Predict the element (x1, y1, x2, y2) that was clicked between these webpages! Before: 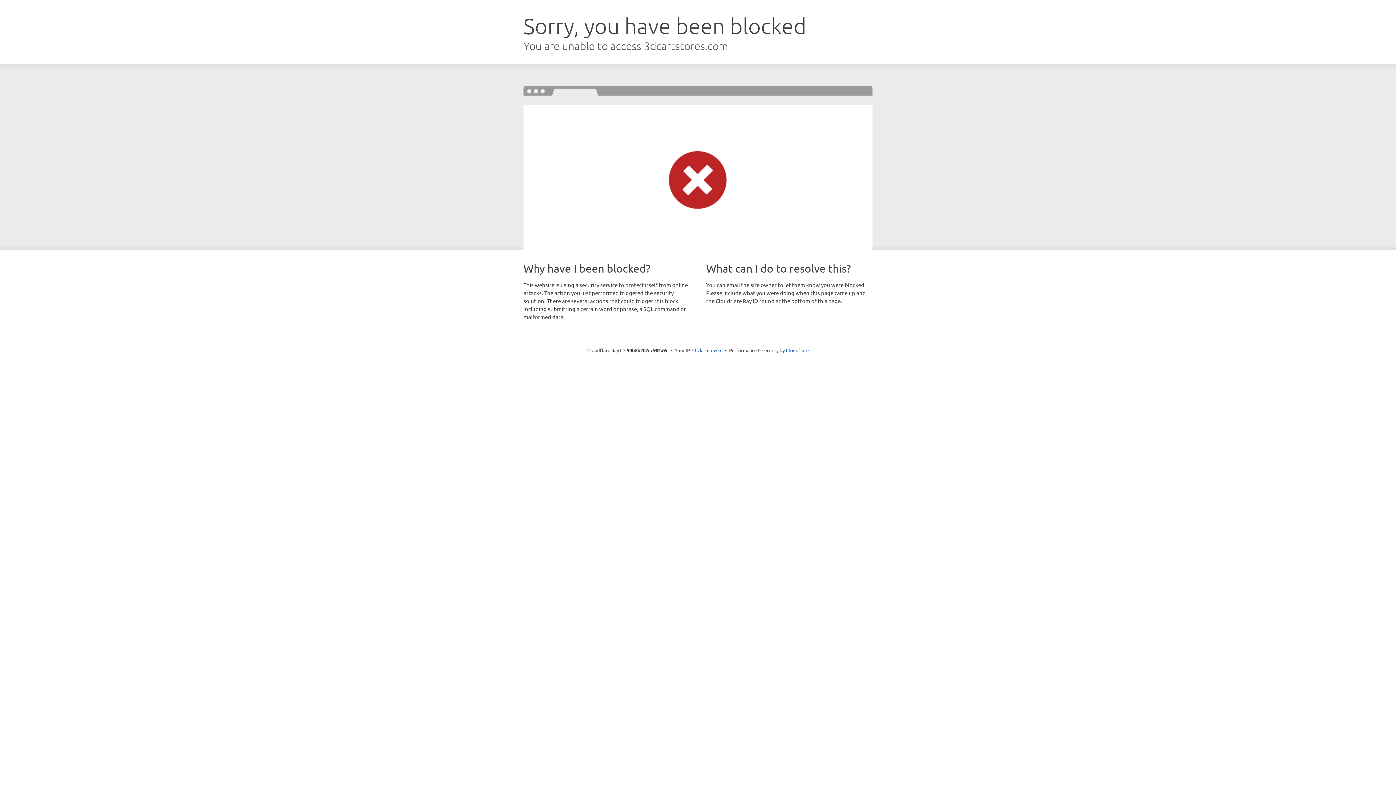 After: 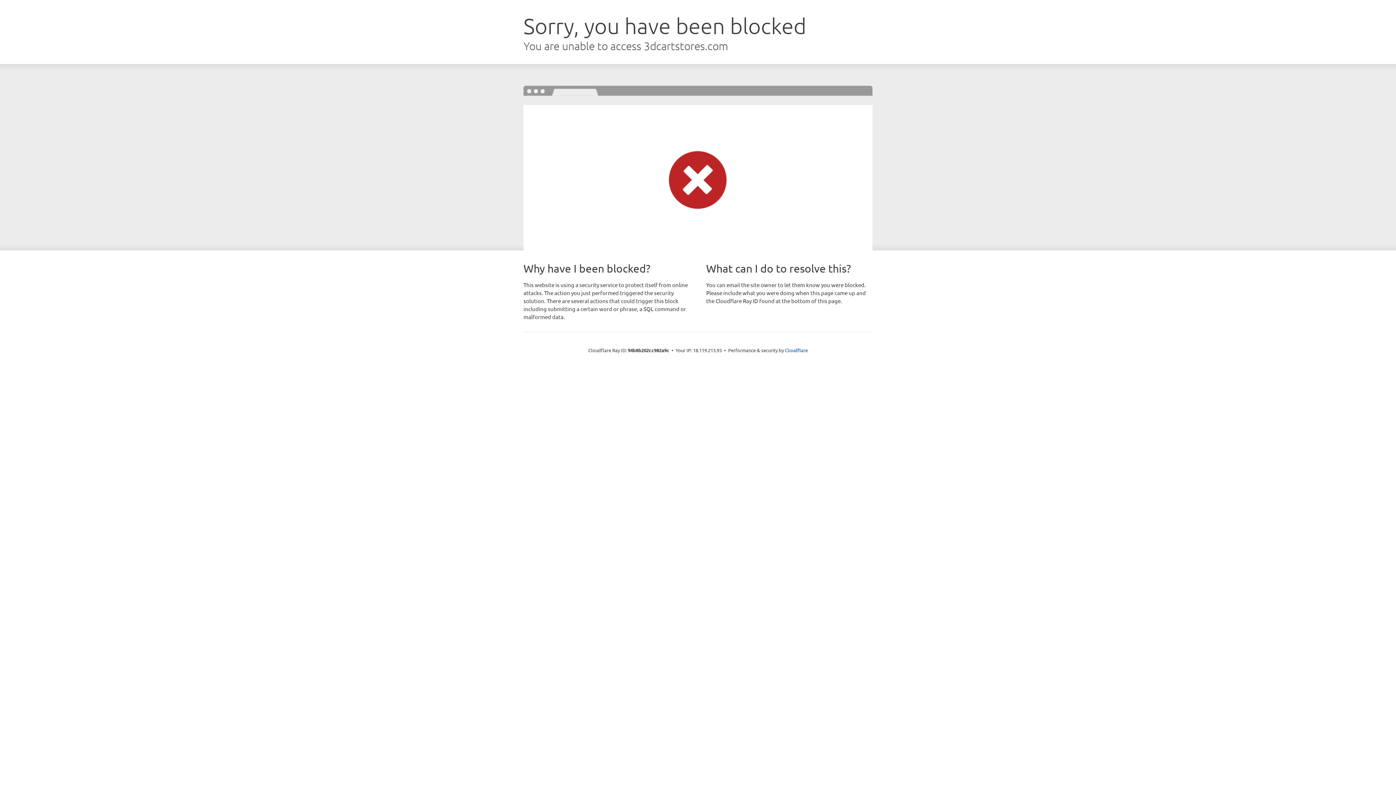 Action: bbox: (692, 346, 722, 353) label: Click to reveal